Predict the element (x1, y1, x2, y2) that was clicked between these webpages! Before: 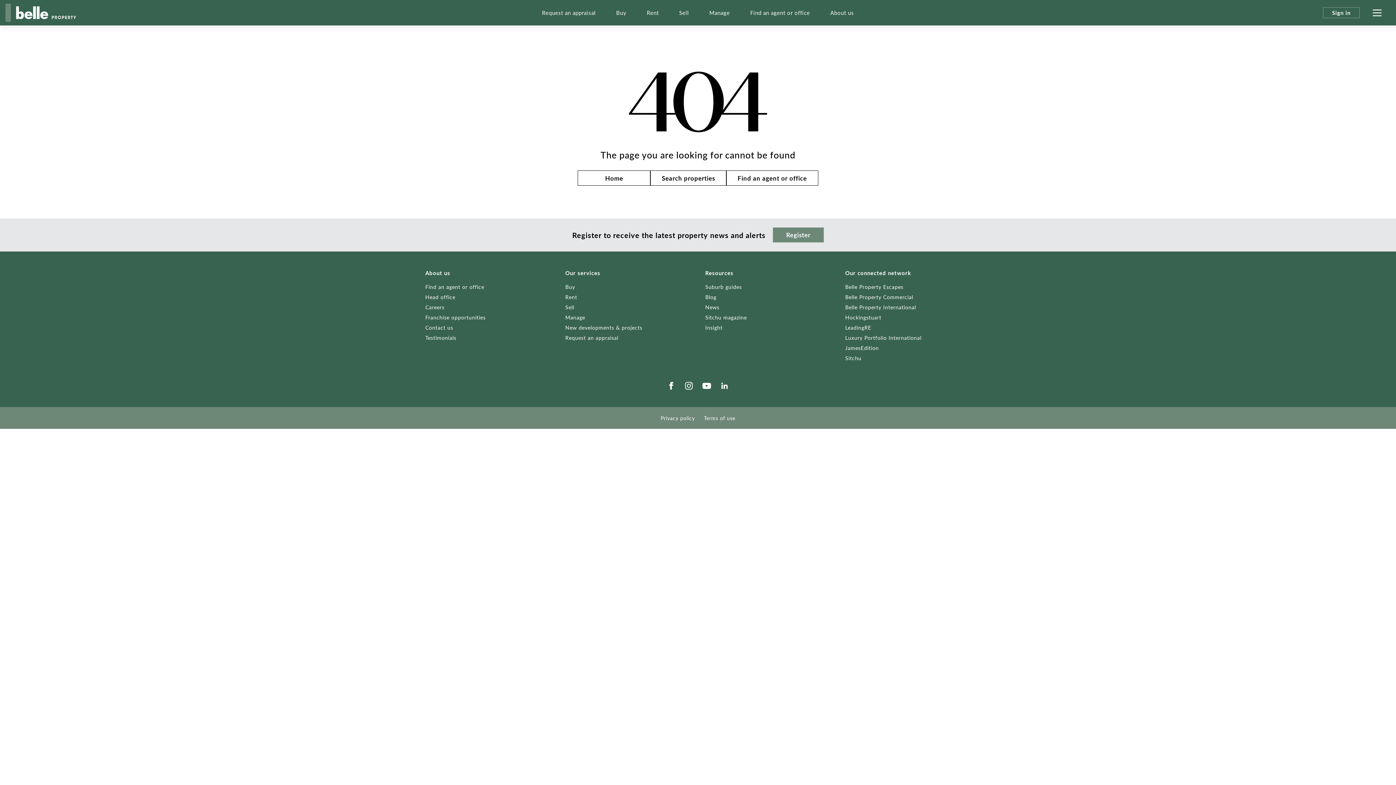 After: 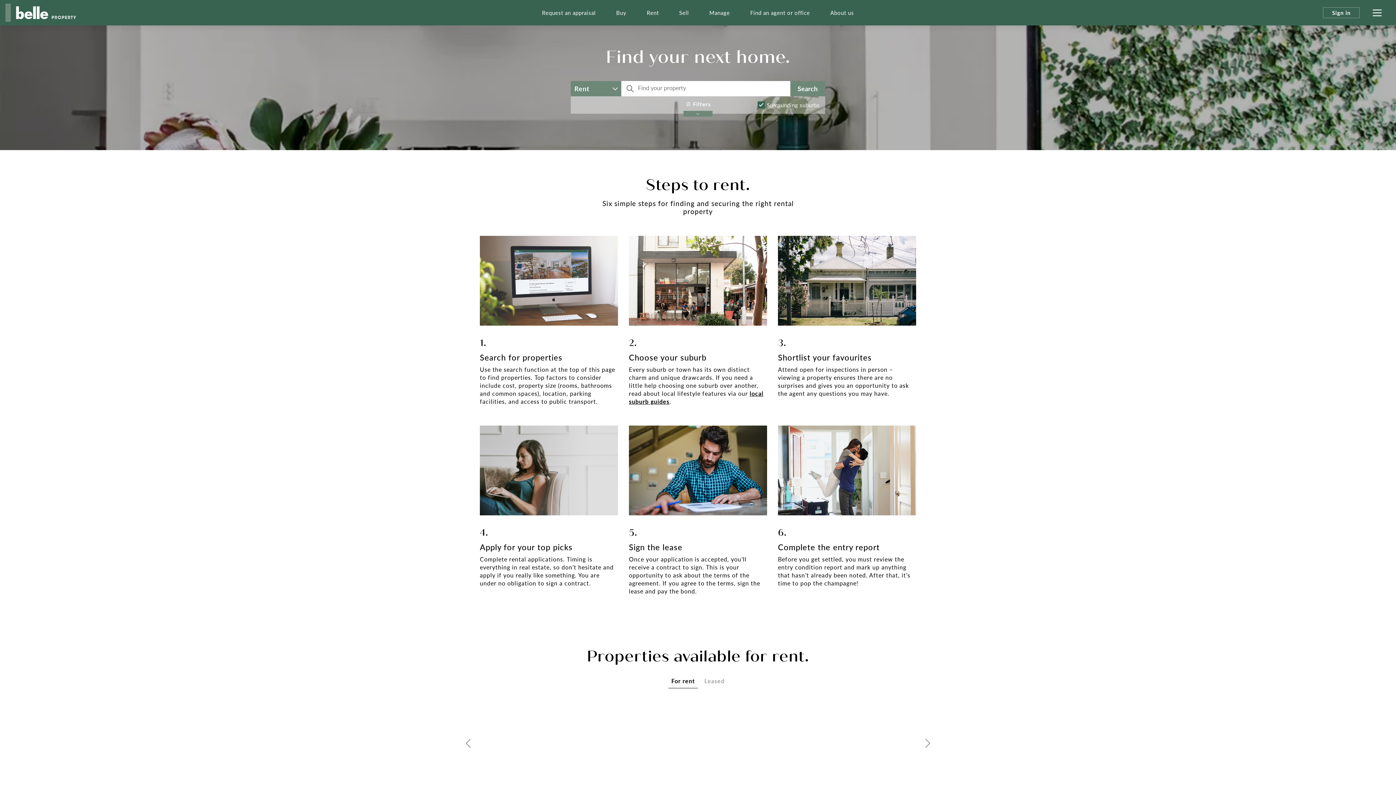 Action: bbox: (640, 0, 665, 25) label: Rent